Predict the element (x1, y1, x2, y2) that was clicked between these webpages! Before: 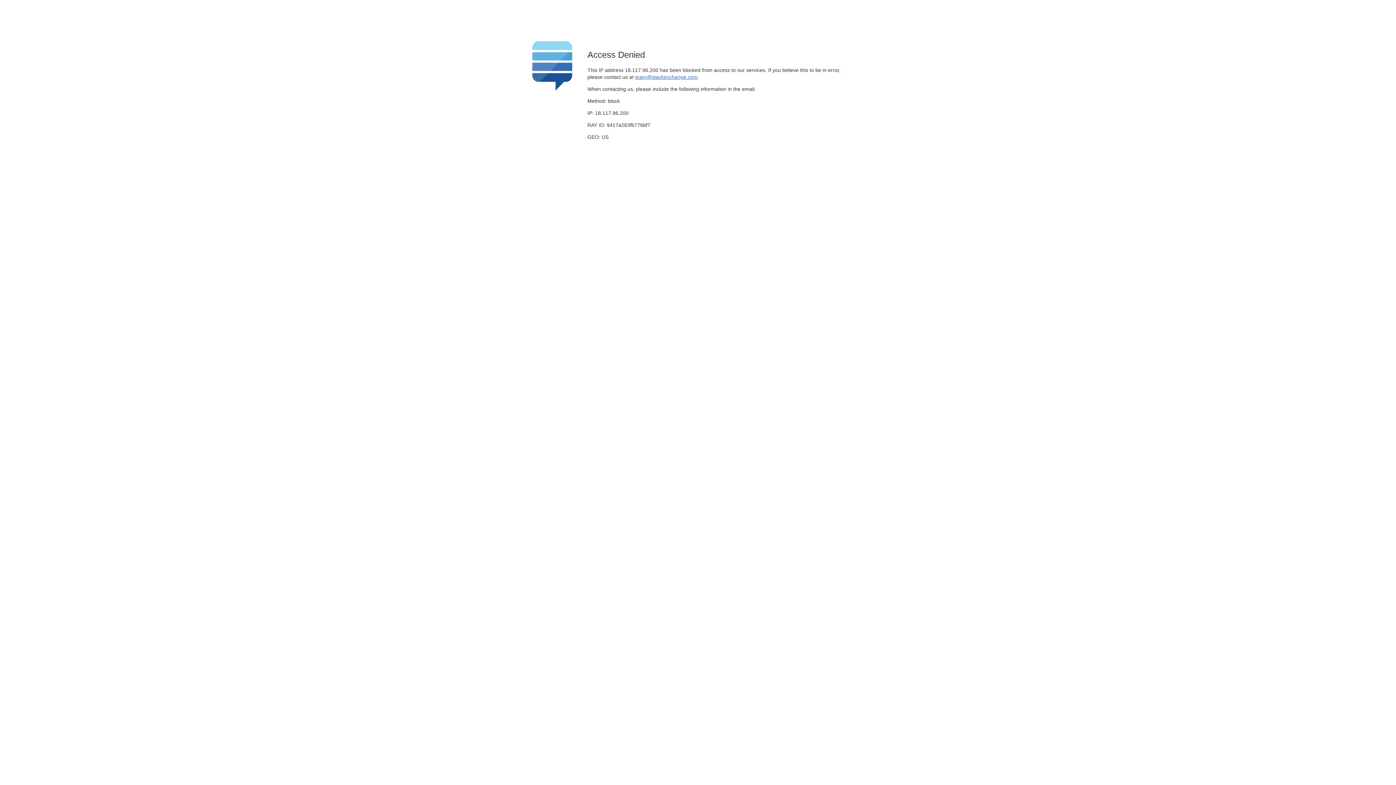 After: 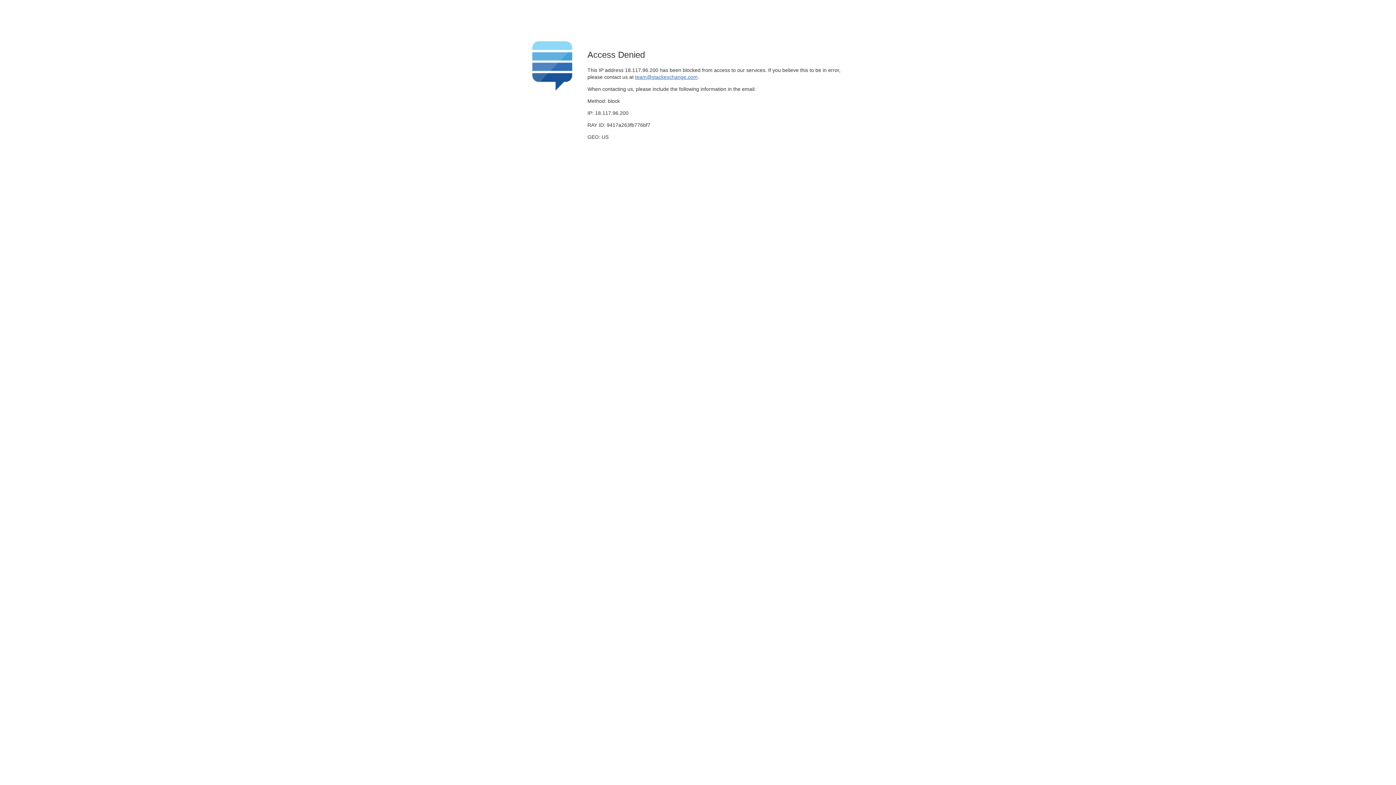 Action: bbox: (635, 74, 697, 79) label: team@stackexchange.com